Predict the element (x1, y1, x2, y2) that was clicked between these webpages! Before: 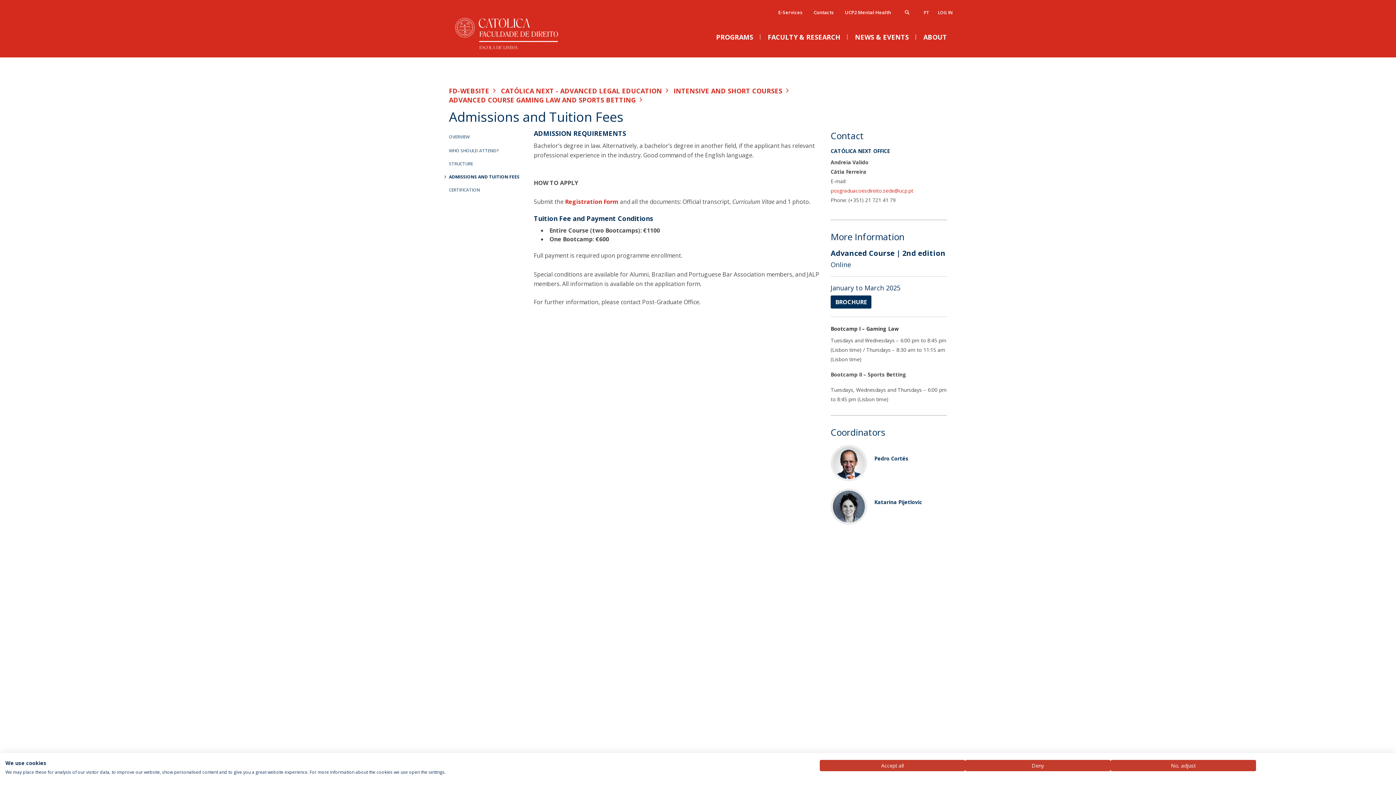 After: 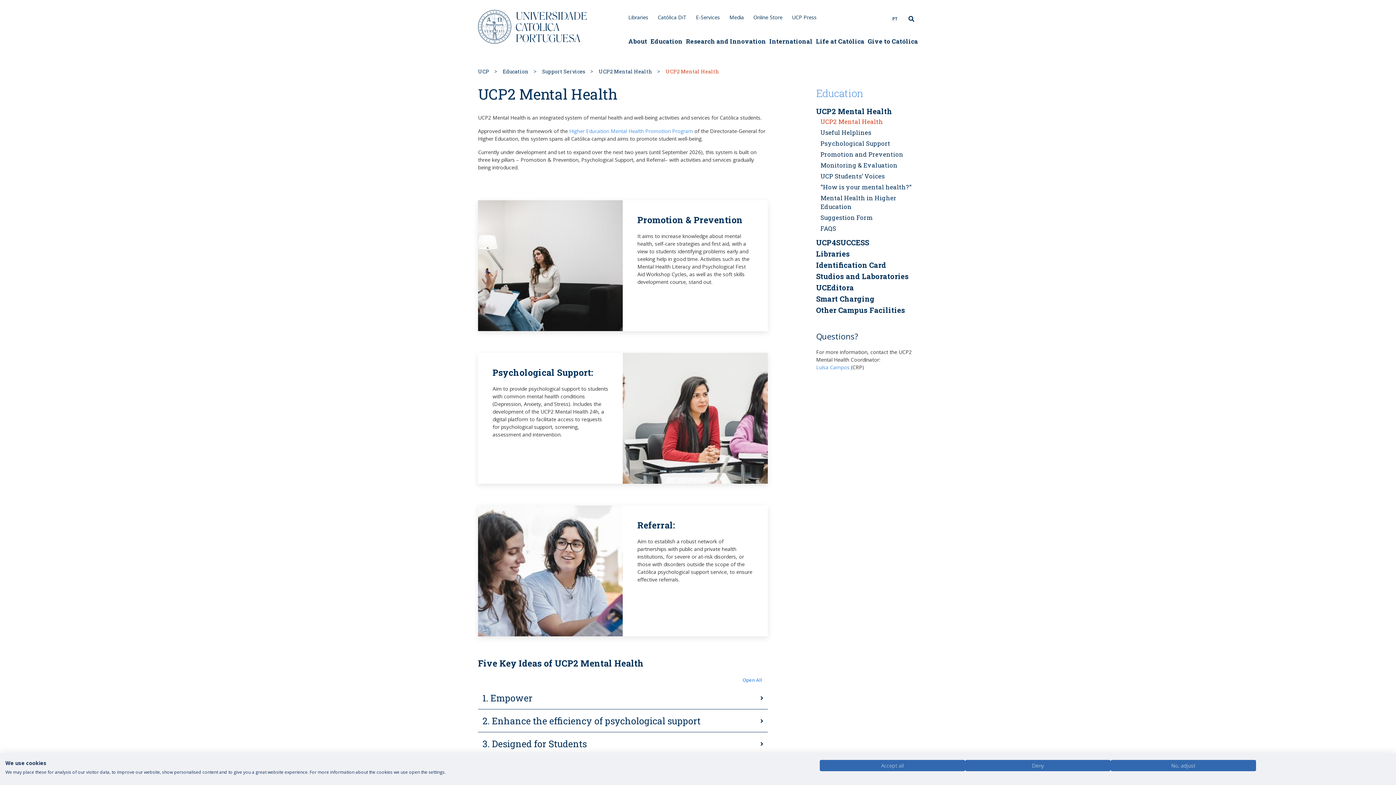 Action: label: UCP2 Mental Health bbox: (841, 6, 894, 18)